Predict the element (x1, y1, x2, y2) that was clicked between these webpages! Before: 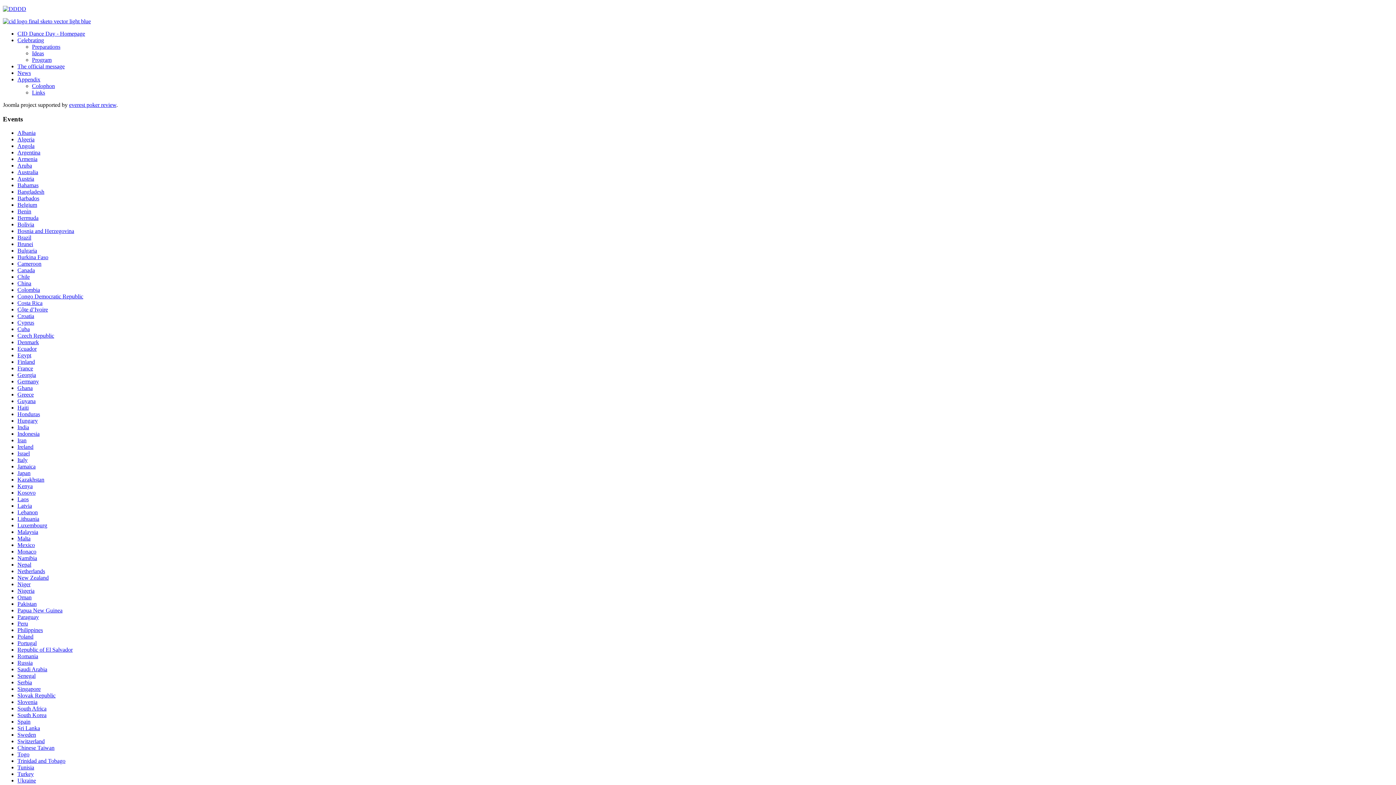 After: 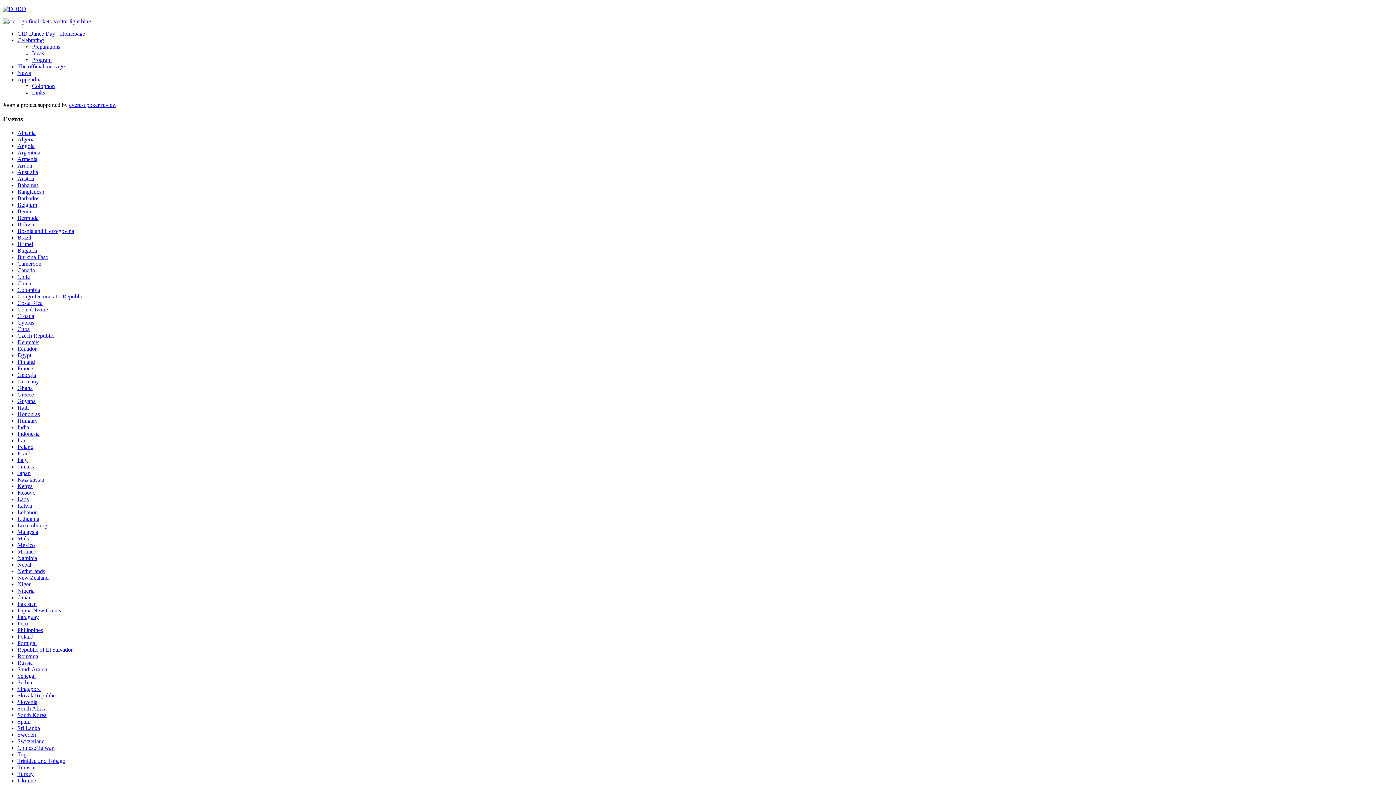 Action: label: Bangladesh bbox: (17, 188, 44, 195)